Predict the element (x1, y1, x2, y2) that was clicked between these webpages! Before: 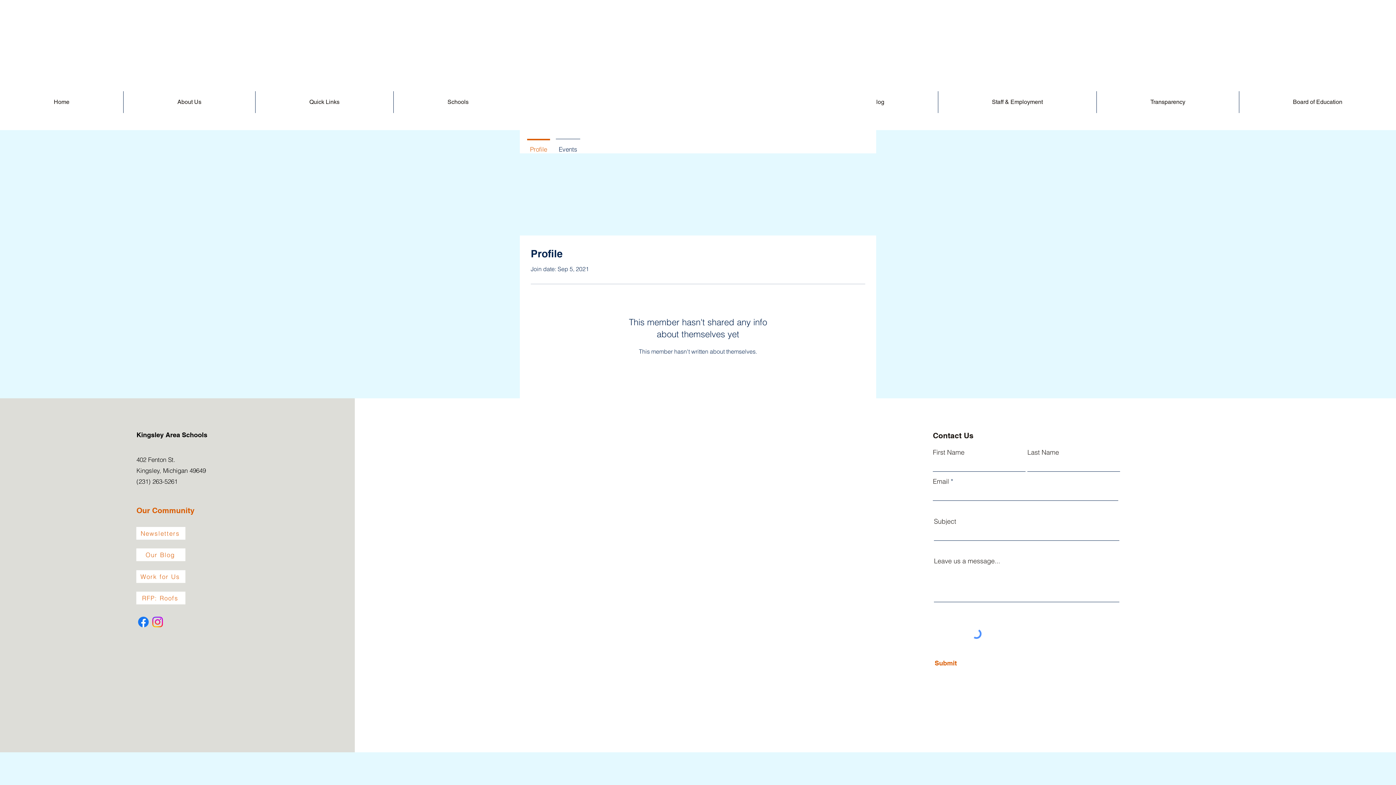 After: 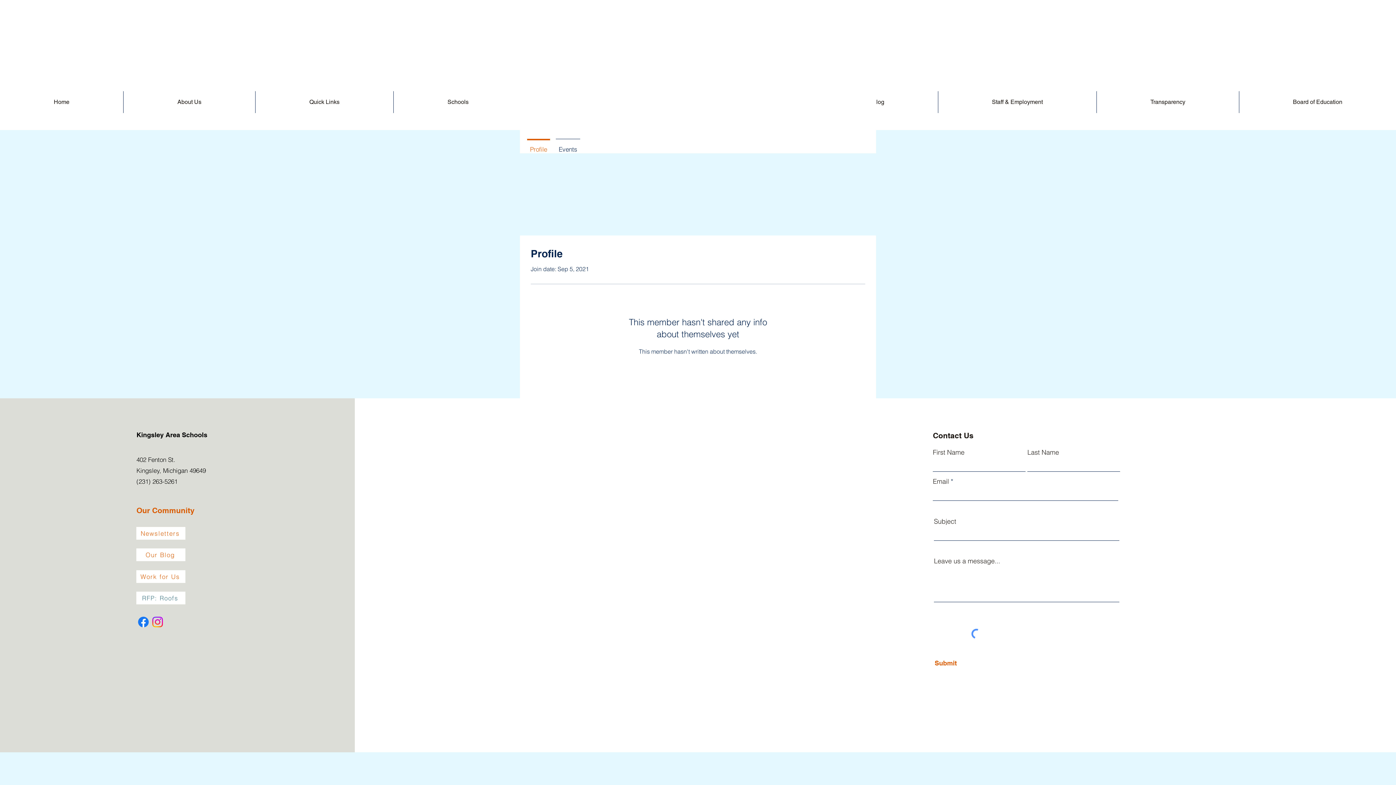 Action: bbox: (136, 592, 185, 604) label: RFP: Roofs